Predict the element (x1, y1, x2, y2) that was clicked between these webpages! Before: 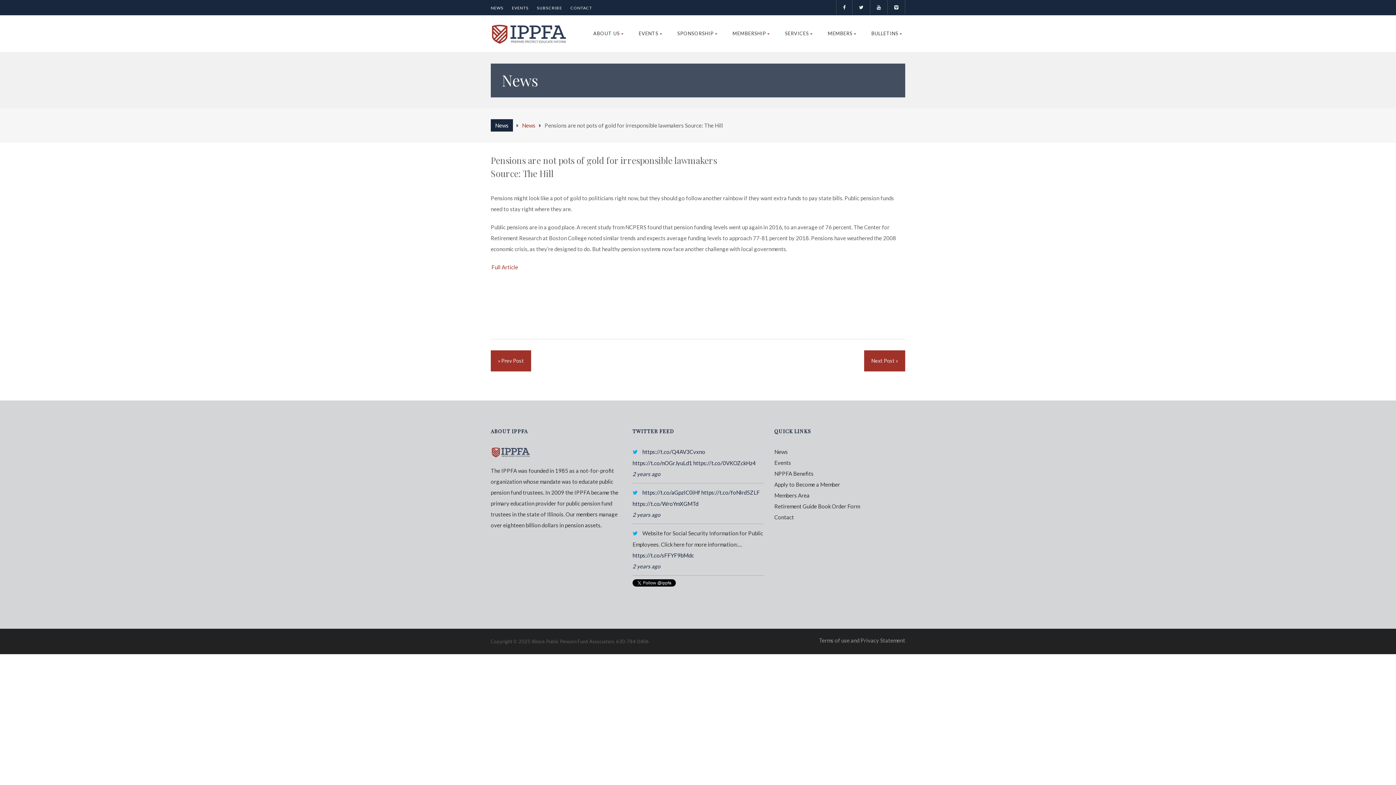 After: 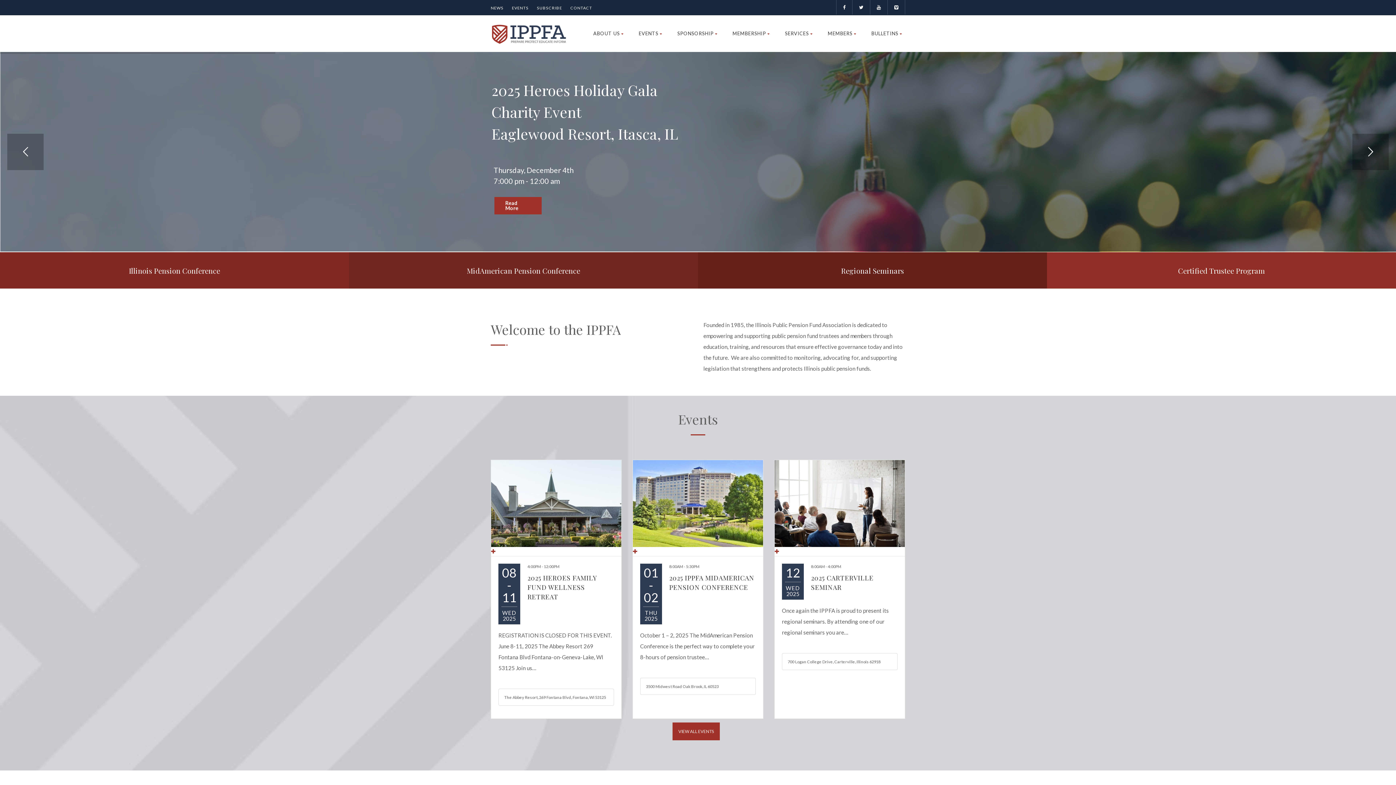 Action: bbox: (490, 23, 567, 44)